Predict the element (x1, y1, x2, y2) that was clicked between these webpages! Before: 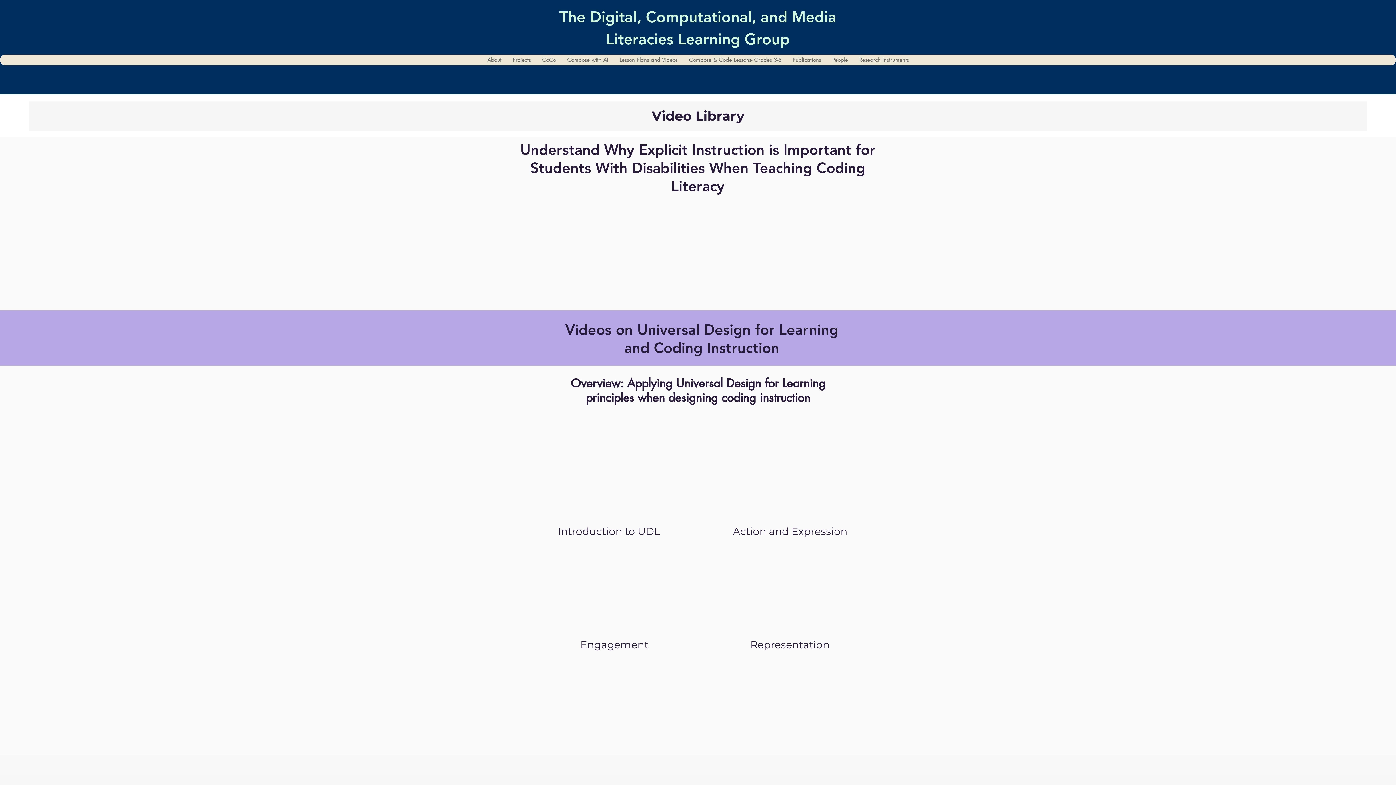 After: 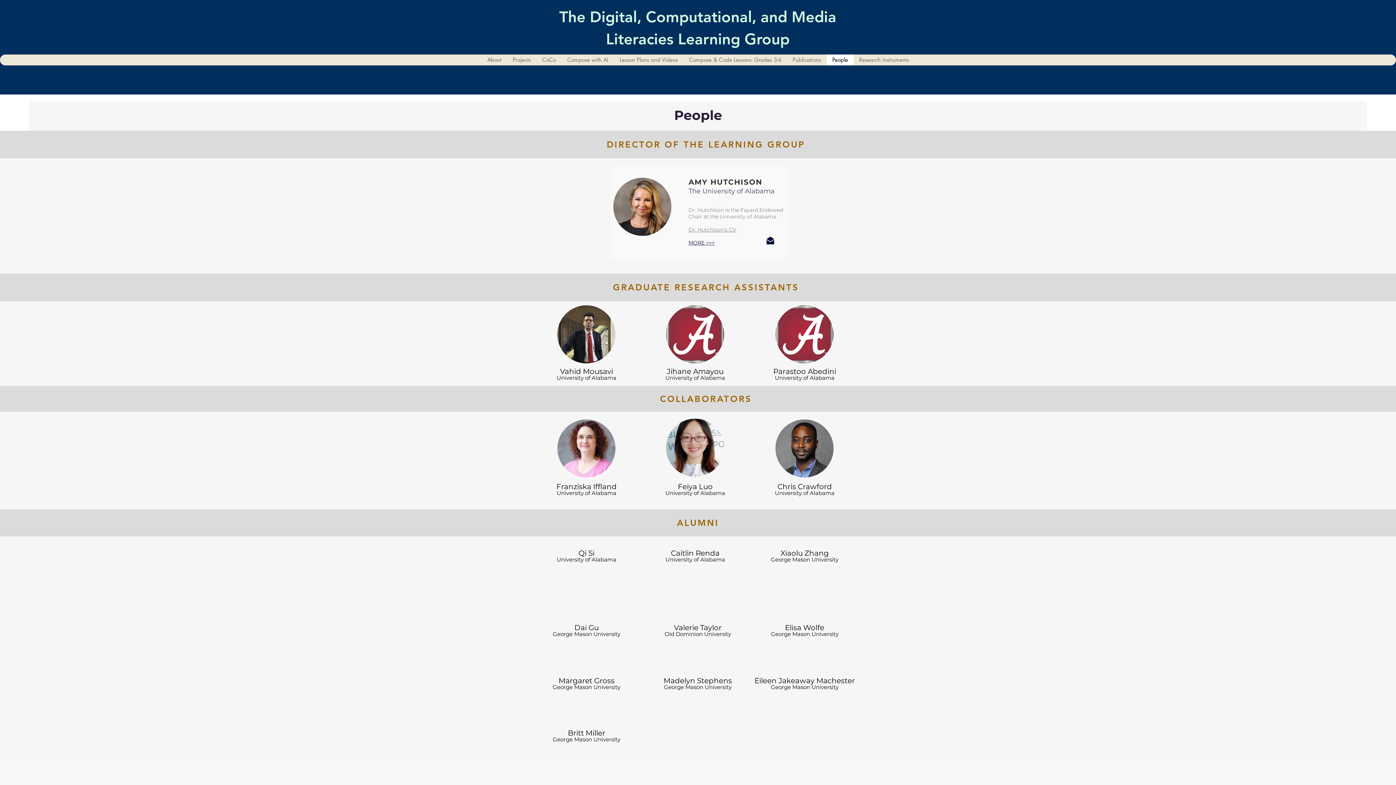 Action: label: People bbox: (826, 54, 853, 65)